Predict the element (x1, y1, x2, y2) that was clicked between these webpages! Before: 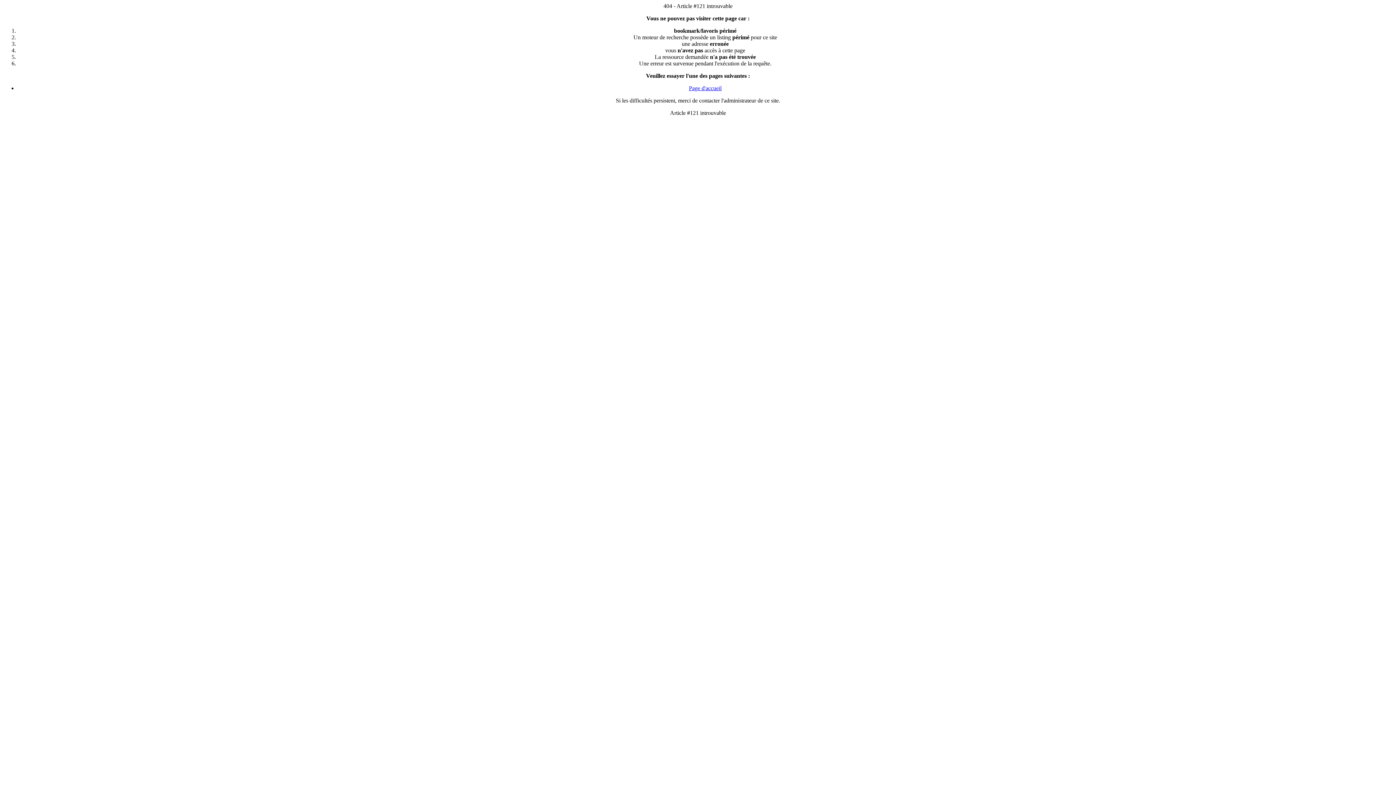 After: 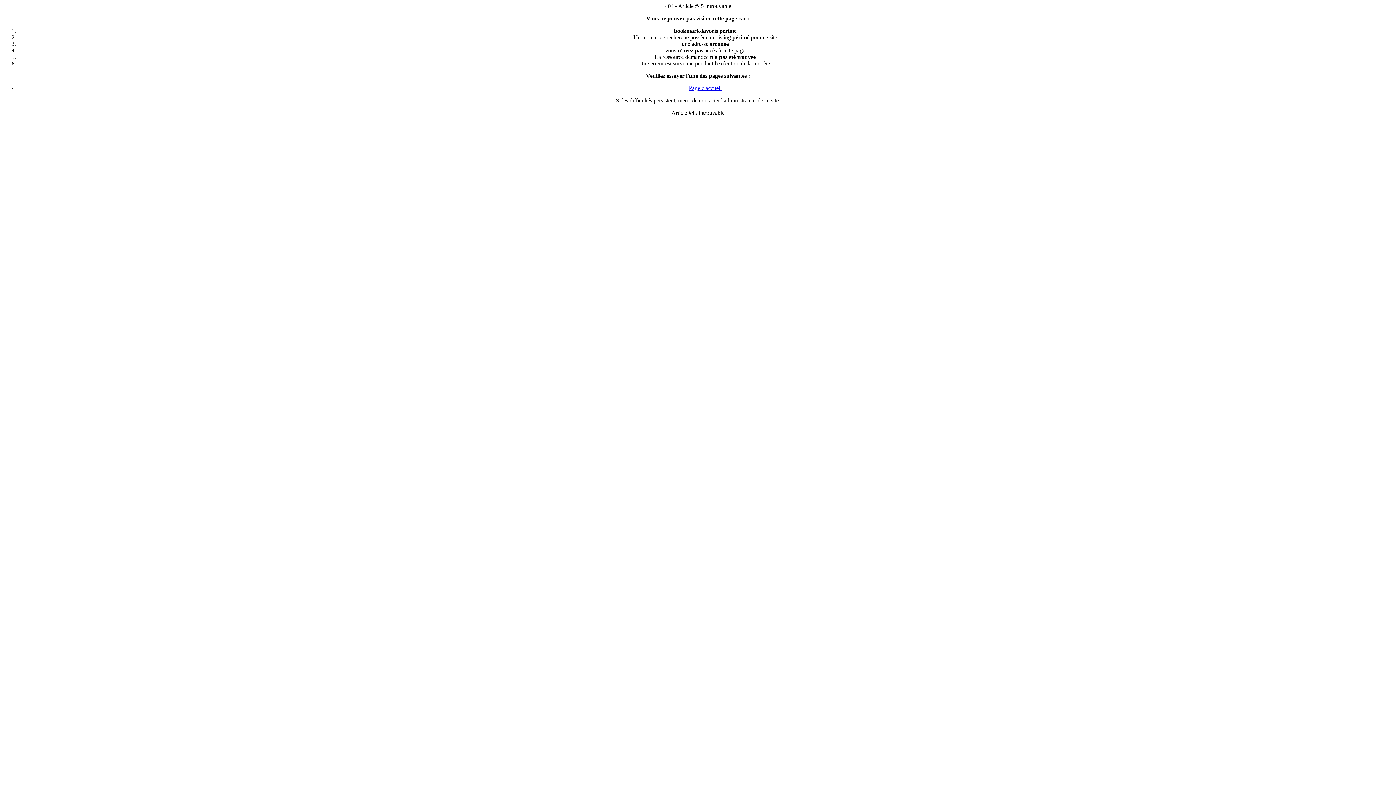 Action: label: Page d'accueil bbox: (689, 85, 721, 91)